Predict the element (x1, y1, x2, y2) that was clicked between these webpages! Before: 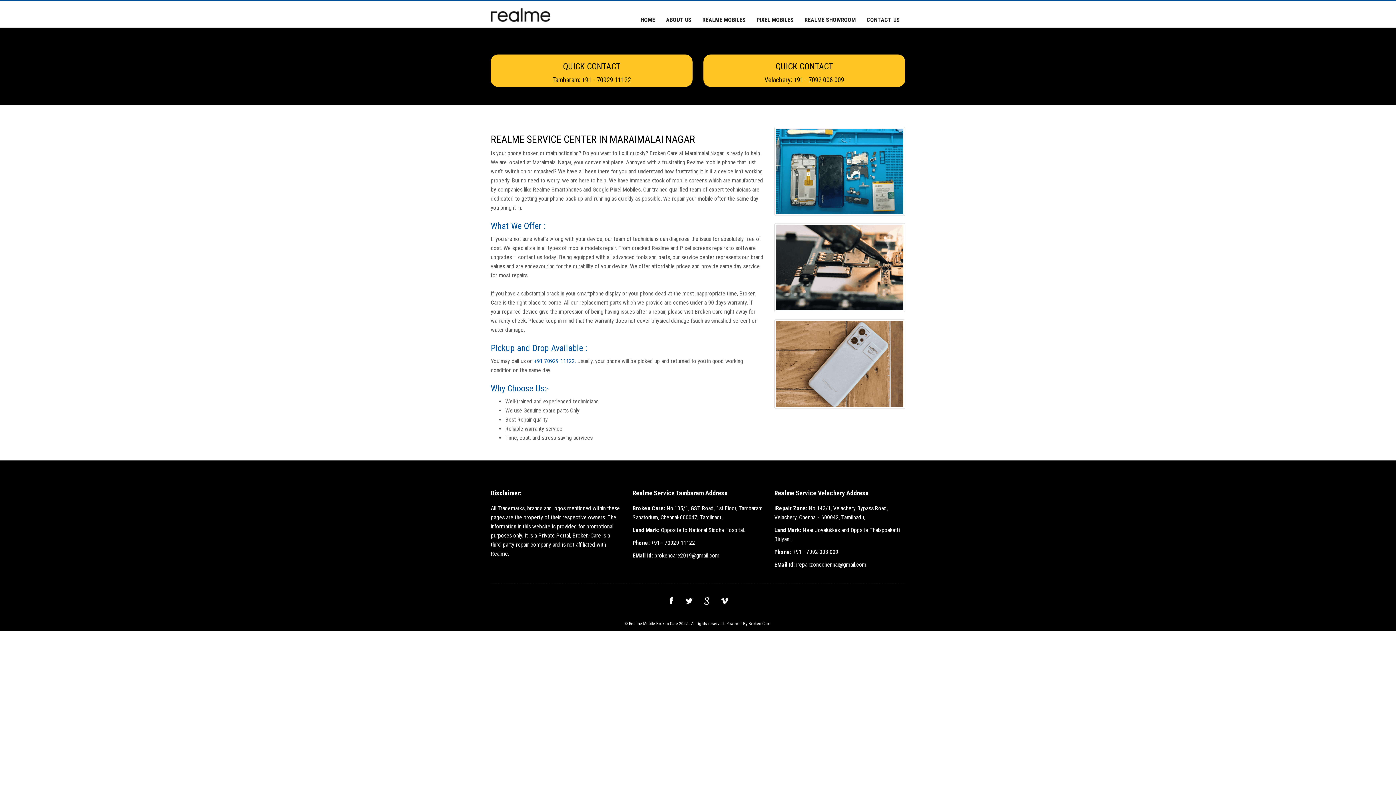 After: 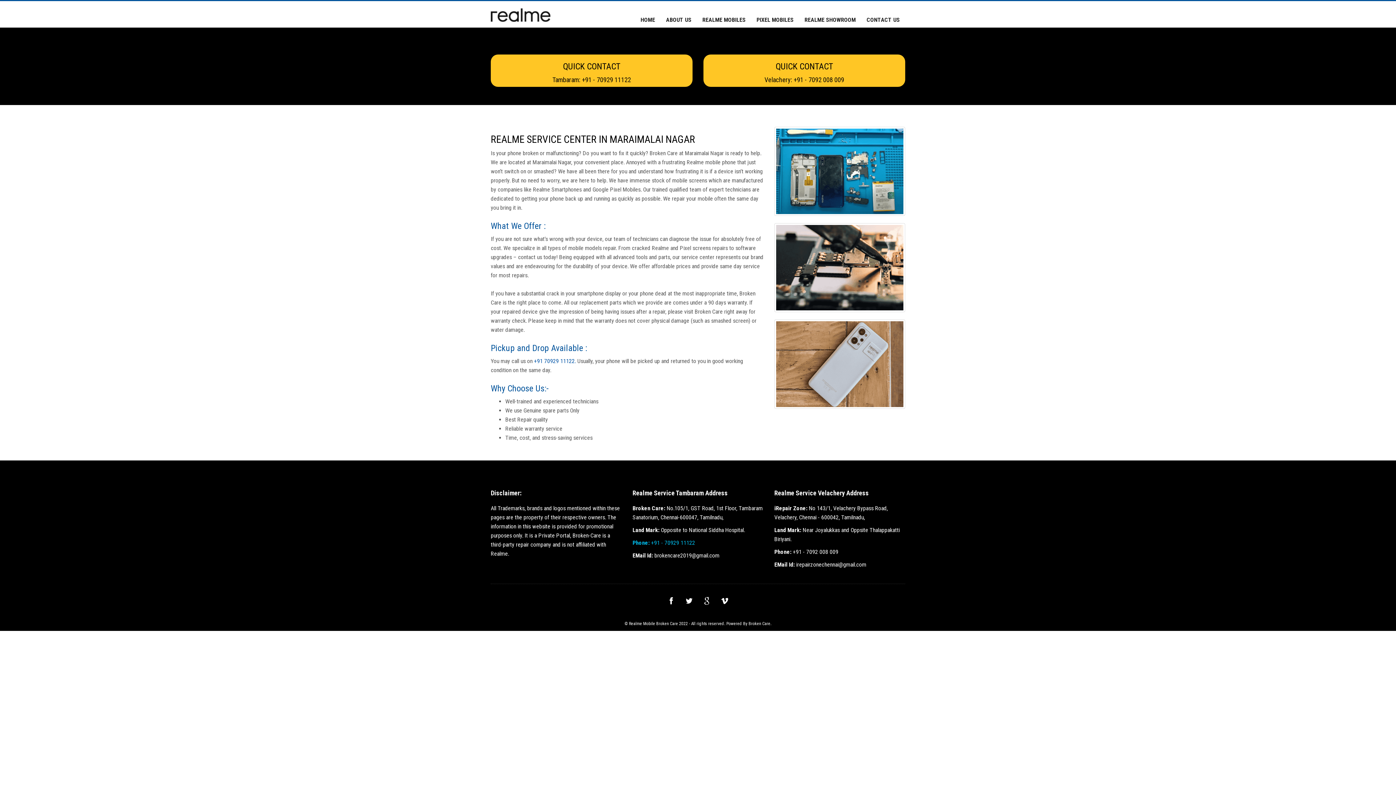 Action: bbox: (632, 539, 695, 546) label: Phone: +91 - 70929 11122